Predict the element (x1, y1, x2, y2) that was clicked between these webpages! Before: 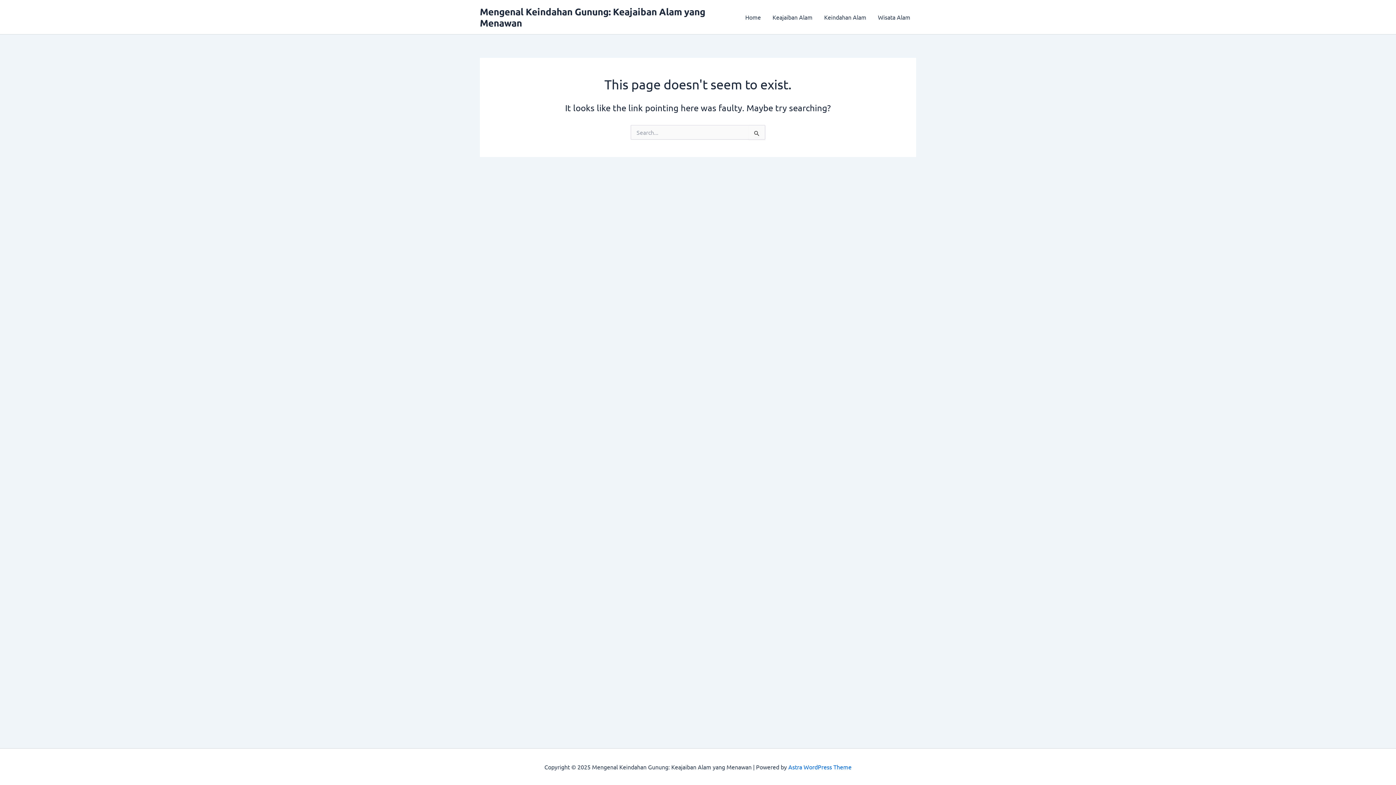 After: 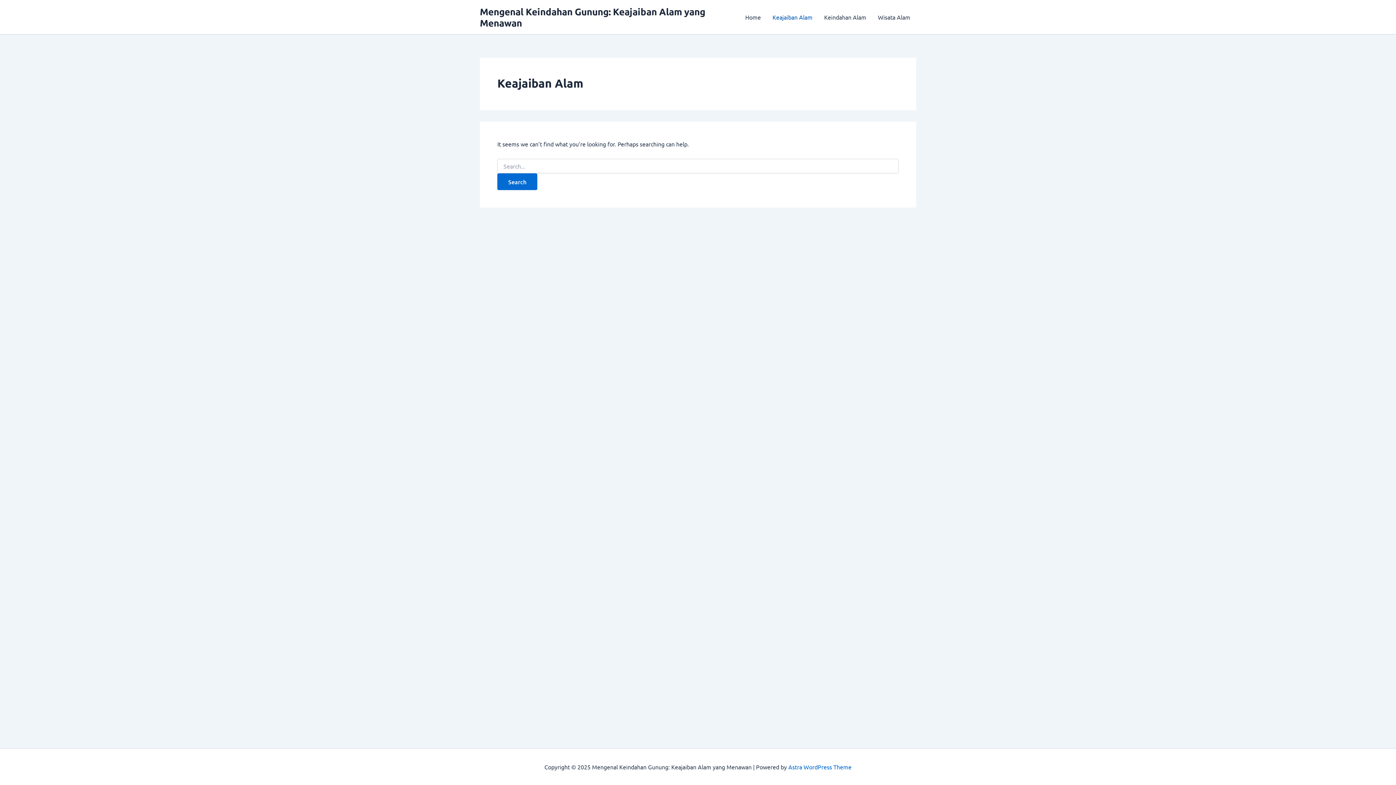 Action: label: Keajaiban Alam bbox: (766, 2, 818, 31)